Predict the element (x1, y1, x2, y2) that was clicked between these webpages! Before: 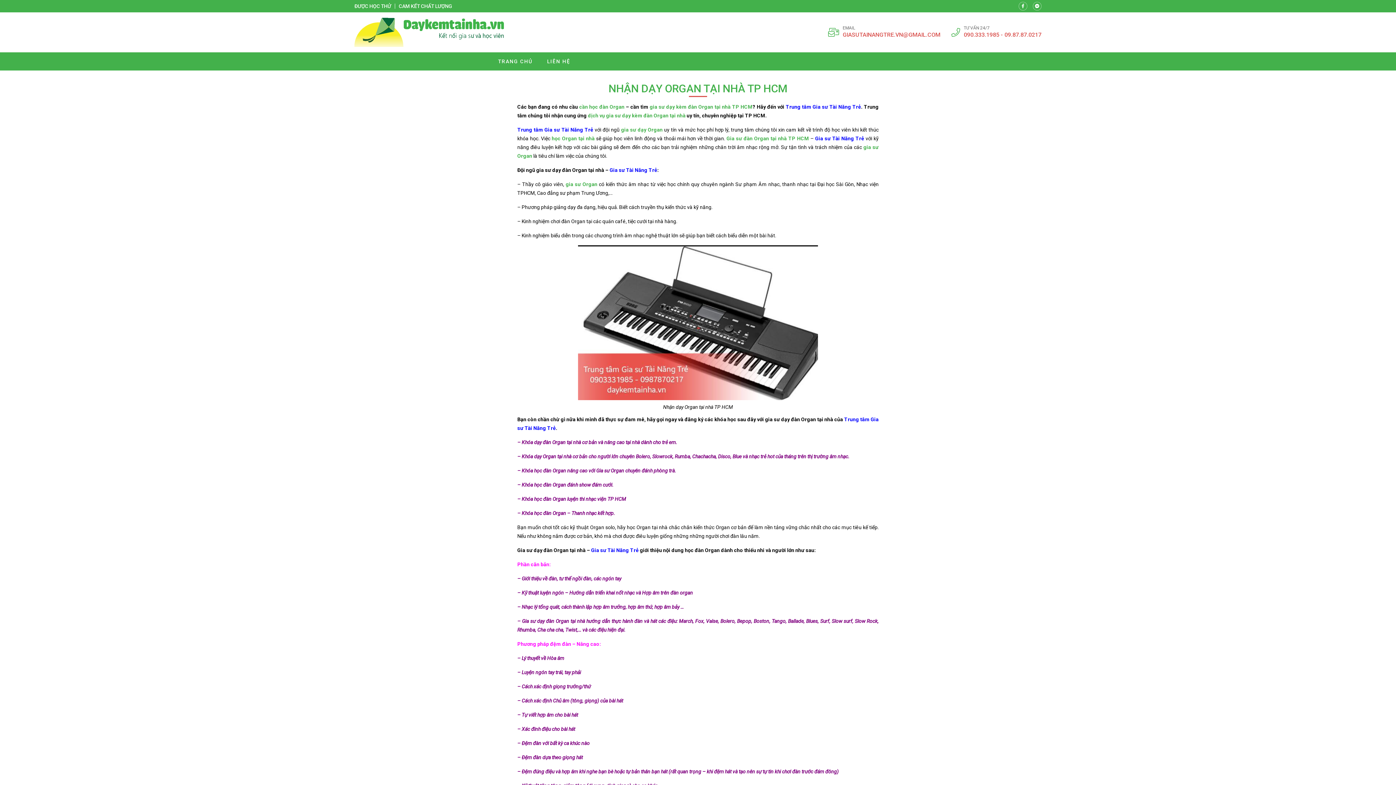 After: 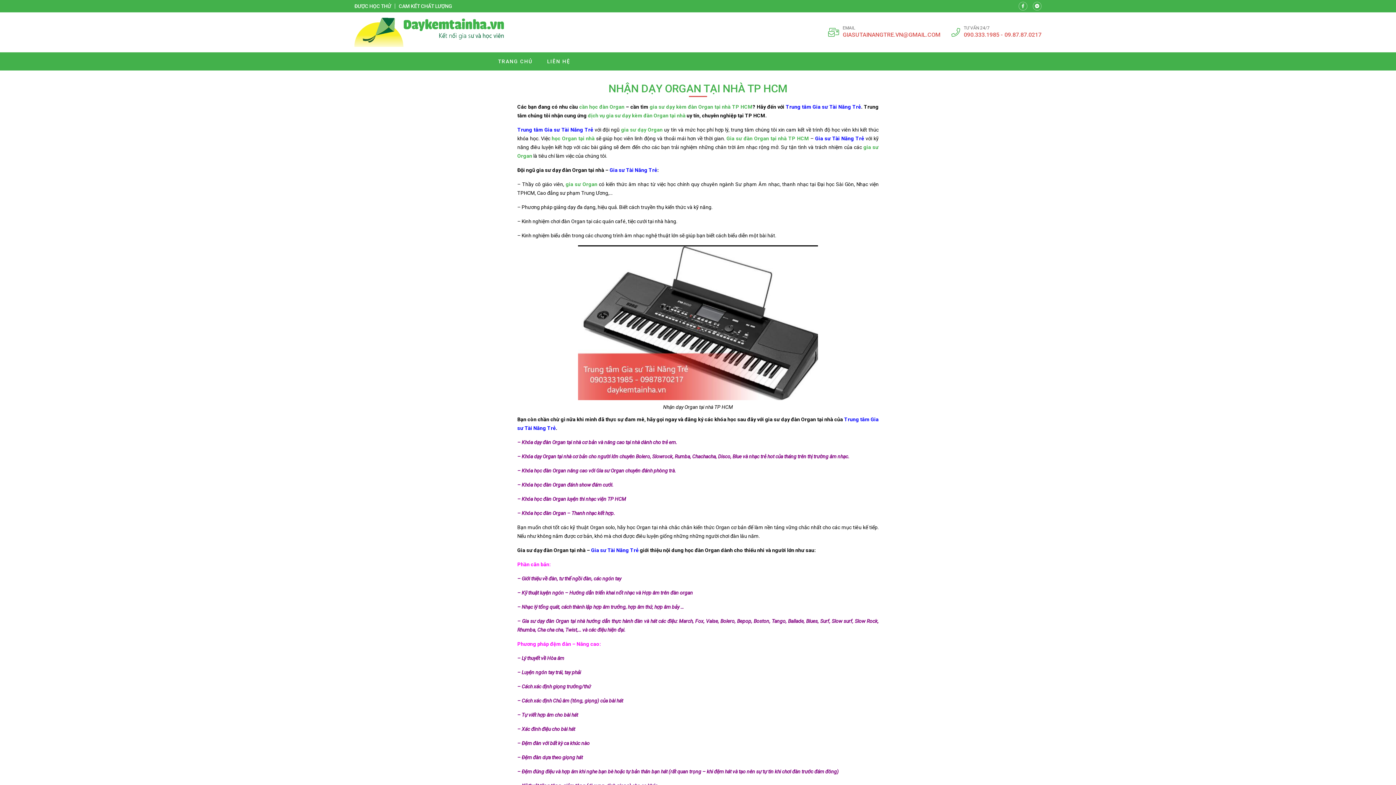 Action: bbox: (828, 25, 940, 39)